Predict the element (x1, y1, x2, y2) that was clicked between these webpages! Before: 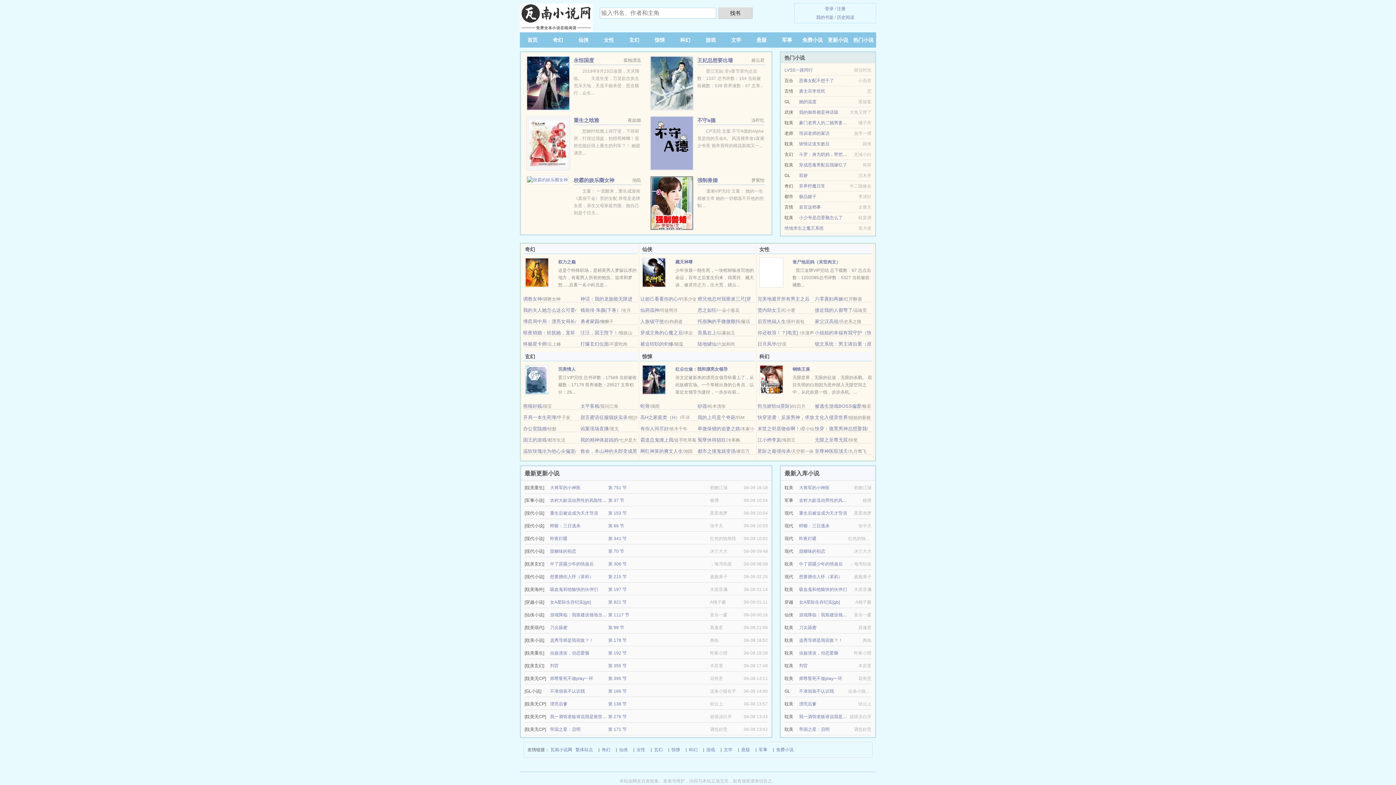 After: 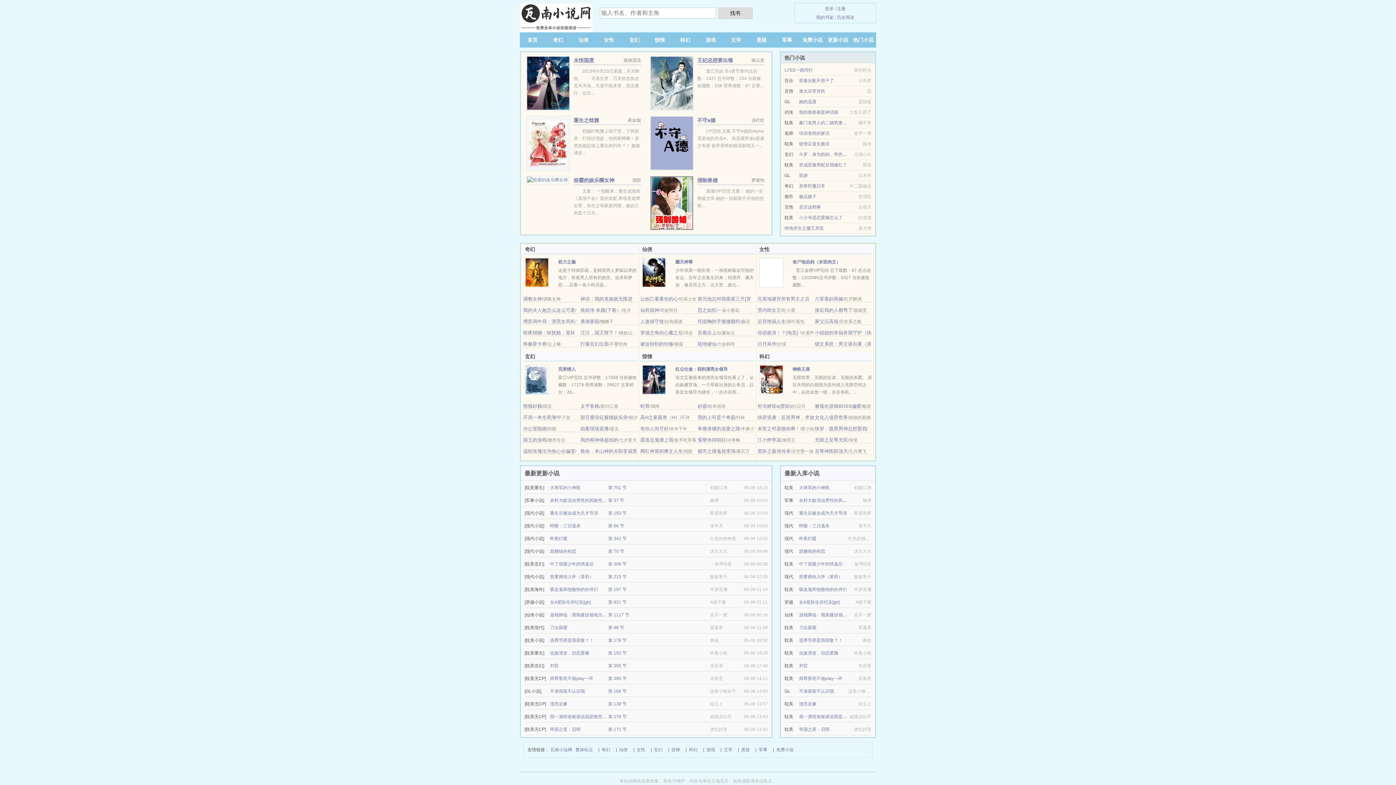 Action: label: 红尘仕途：我和漂亮女领导 bbox: (675, 366, 727, 372)